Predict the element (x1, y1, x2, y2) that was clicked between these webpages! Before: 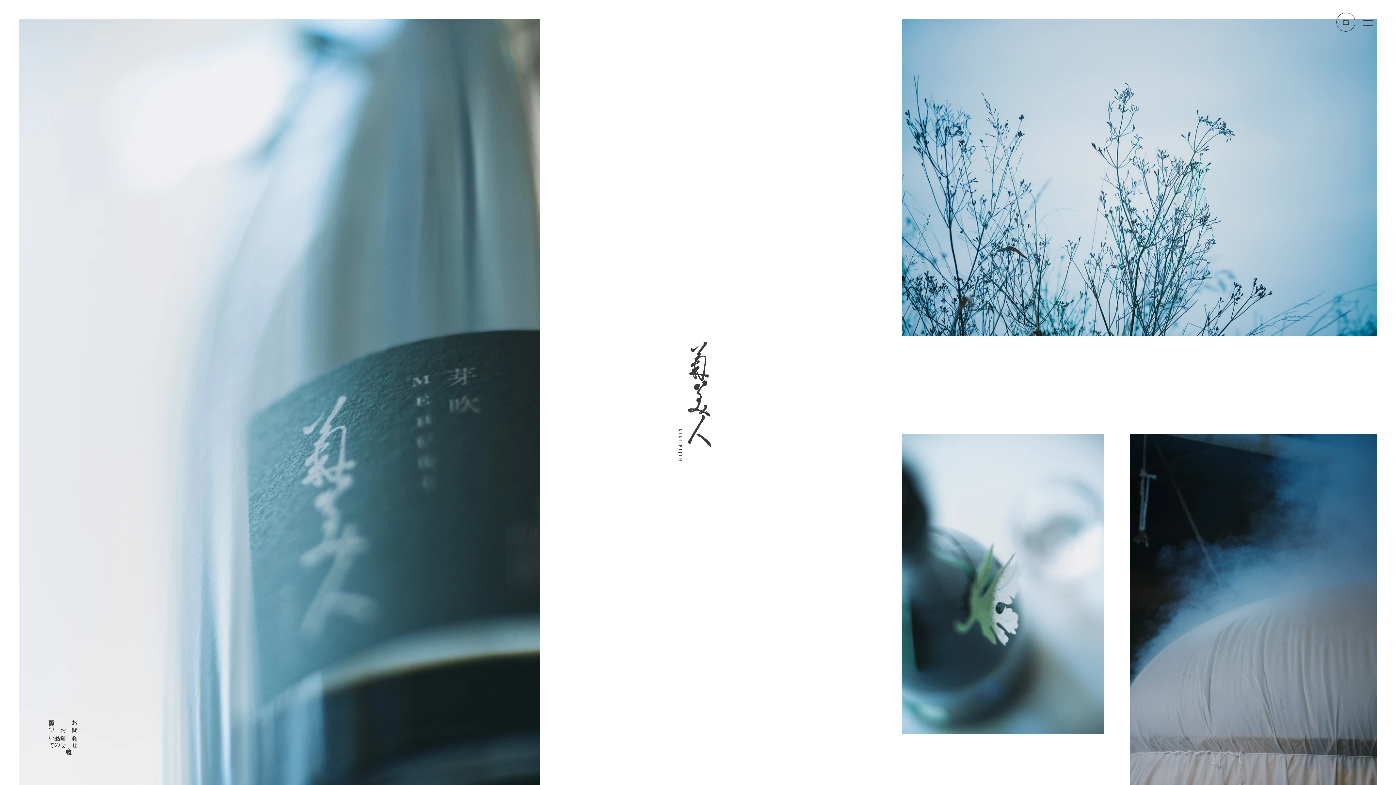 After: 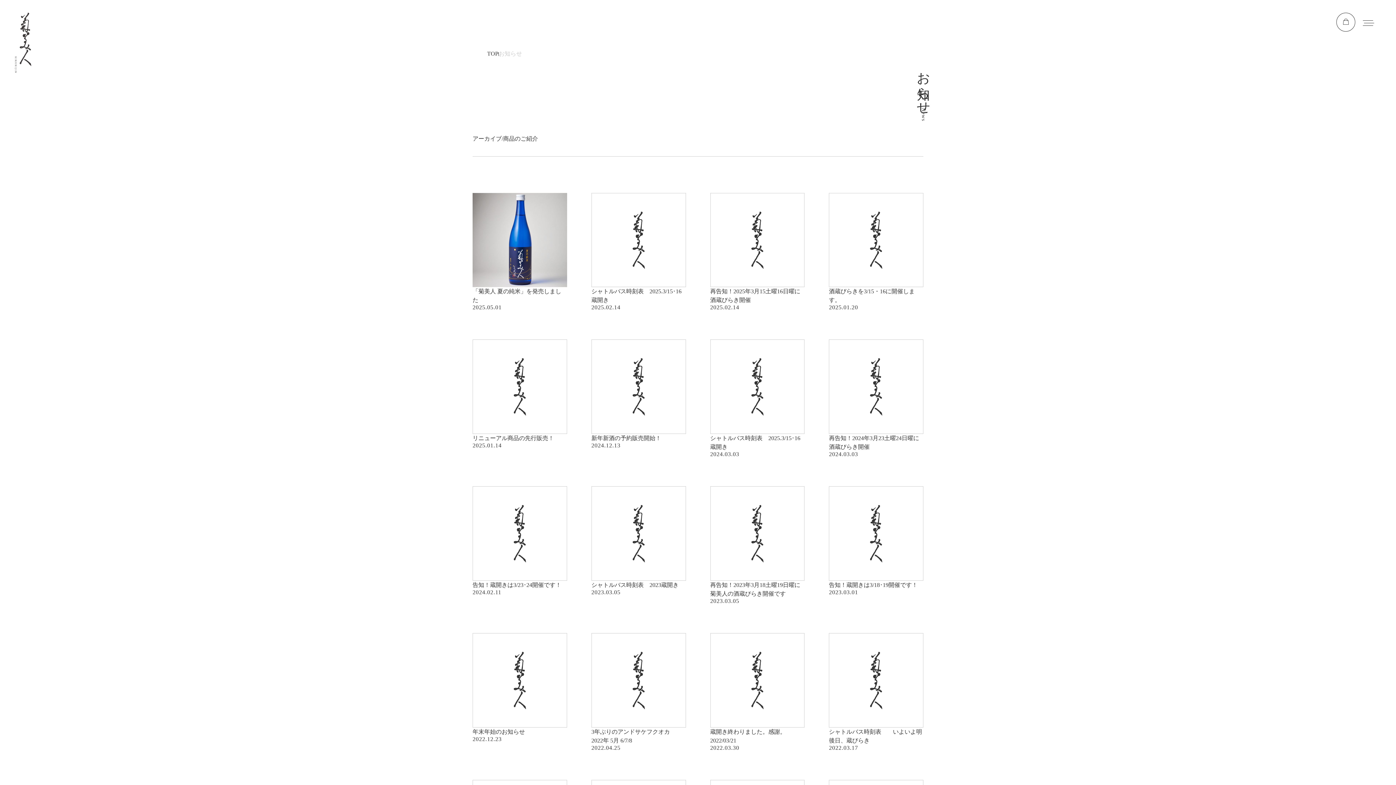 Action: bbox: (60, 724, 65, 746) label: お知らせ